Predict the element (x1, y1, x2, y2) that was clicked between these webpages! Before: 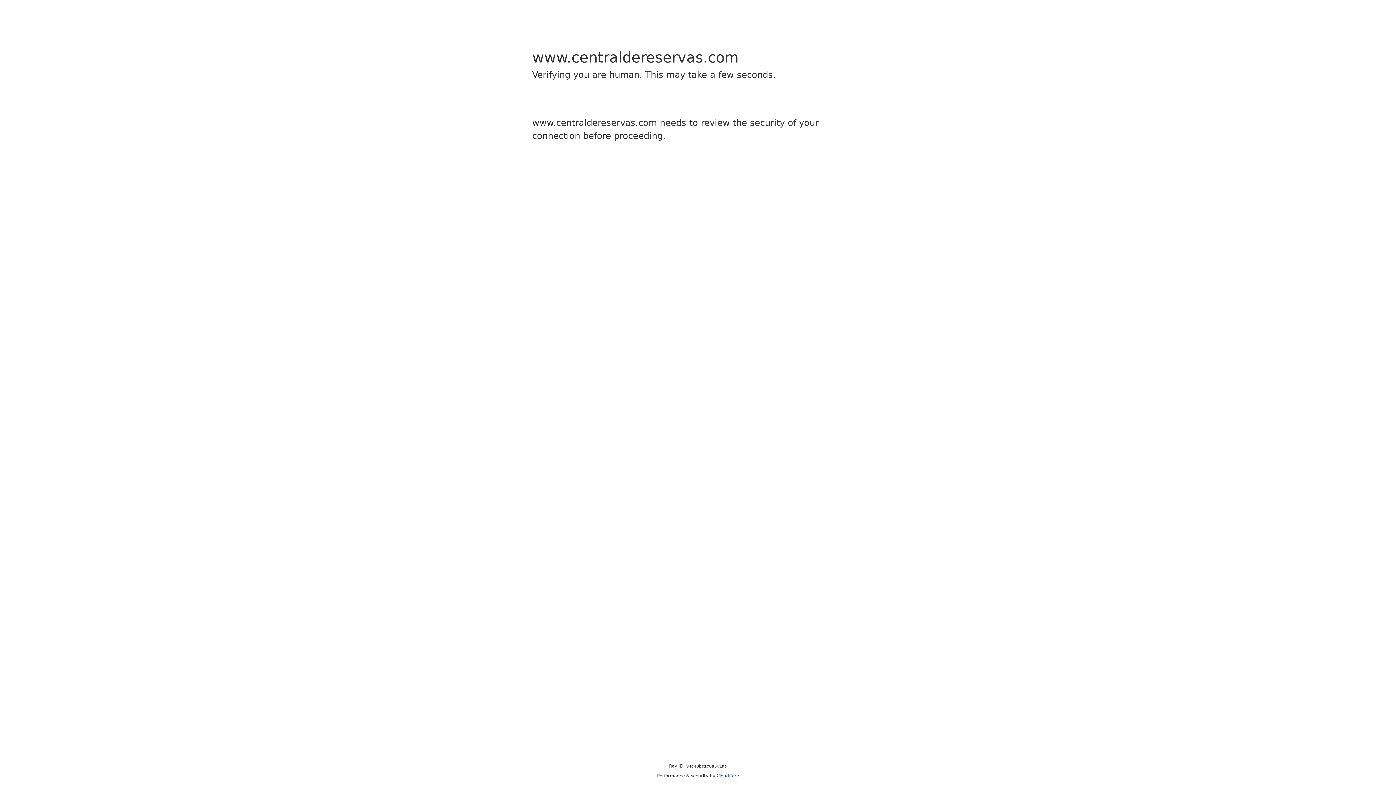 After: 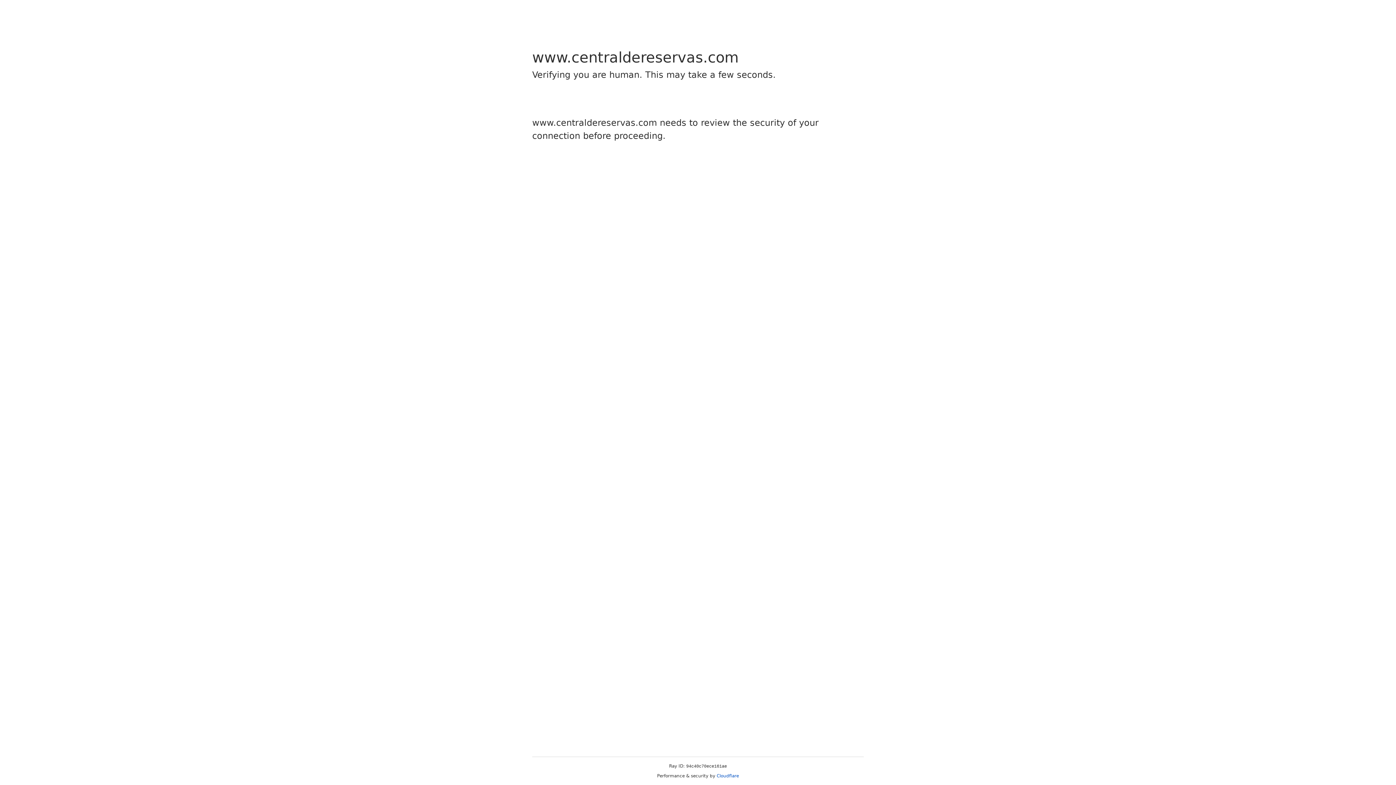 Action: bbox: (716, 773, 739, 778) label: Cloudflare